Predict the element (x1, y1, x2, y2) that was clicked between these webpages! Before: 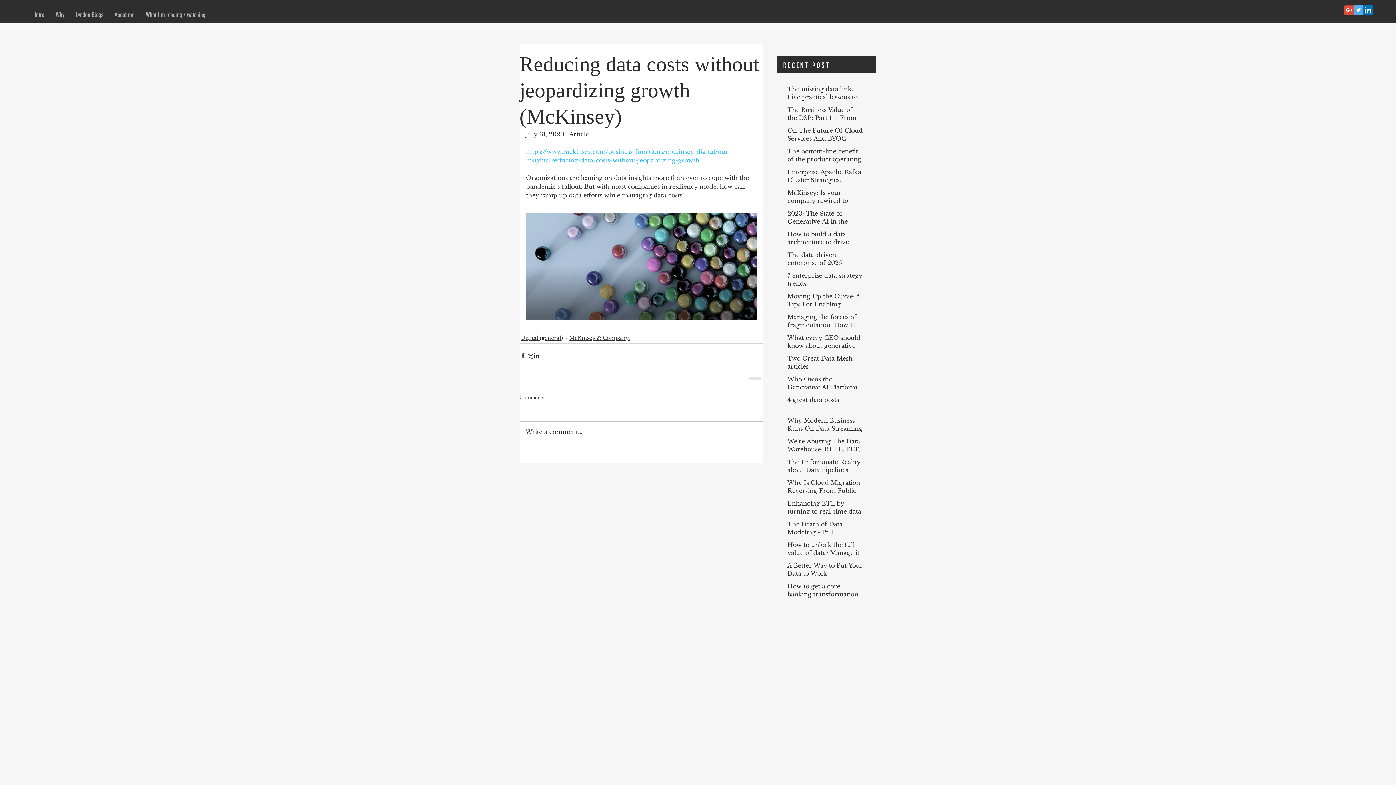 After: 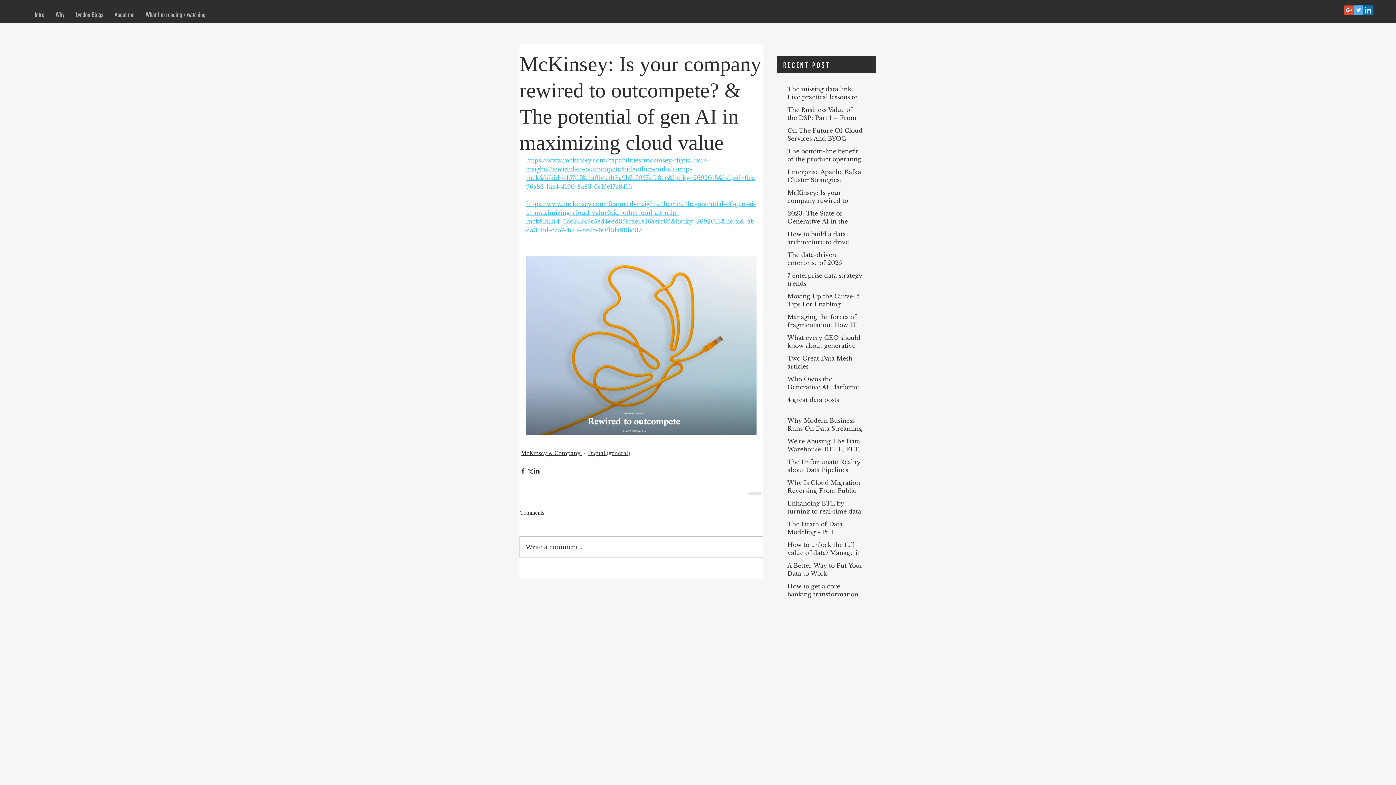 Action: bbox: (787, 188, 862, 215) label: McKinsey: Is your company rewired to outcompete? & The potential of gen AI in maximizing cloud value